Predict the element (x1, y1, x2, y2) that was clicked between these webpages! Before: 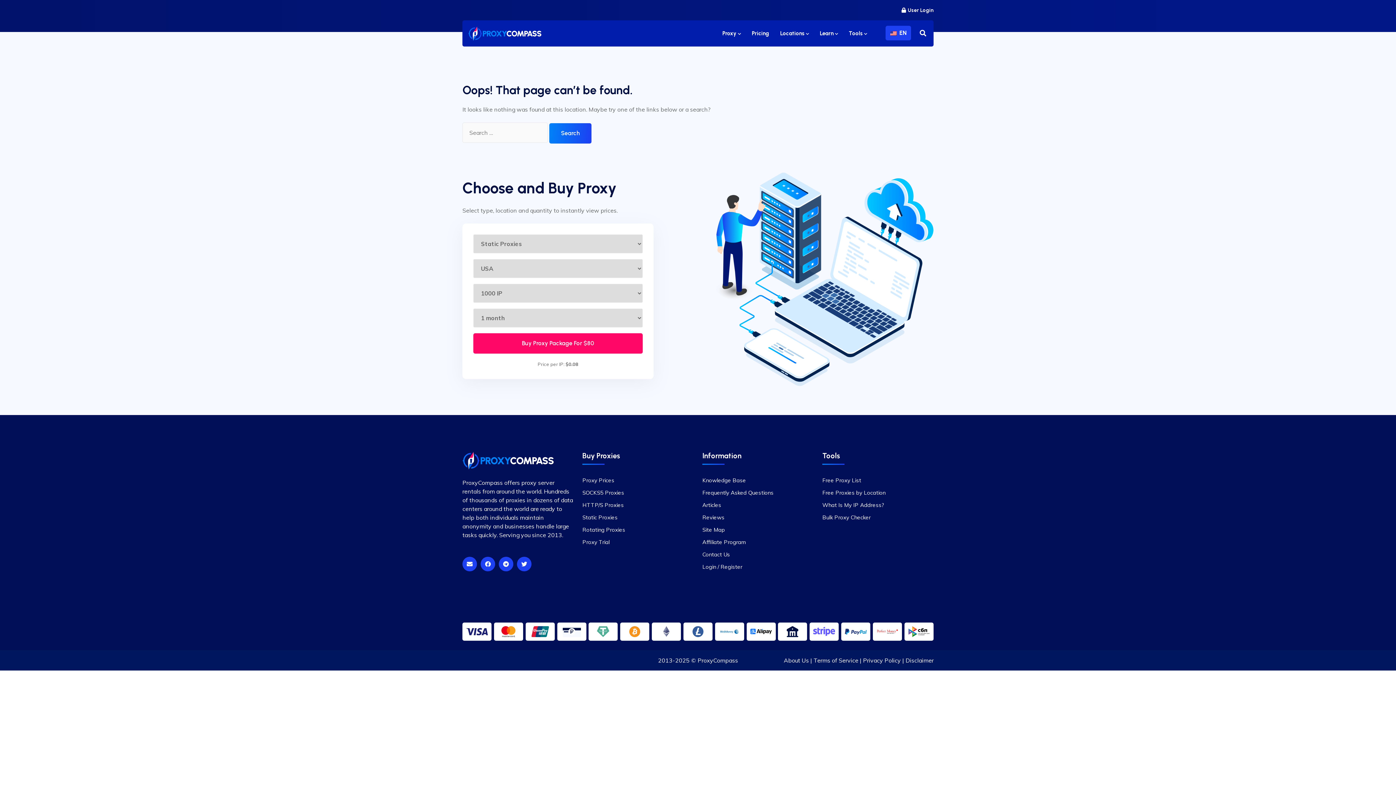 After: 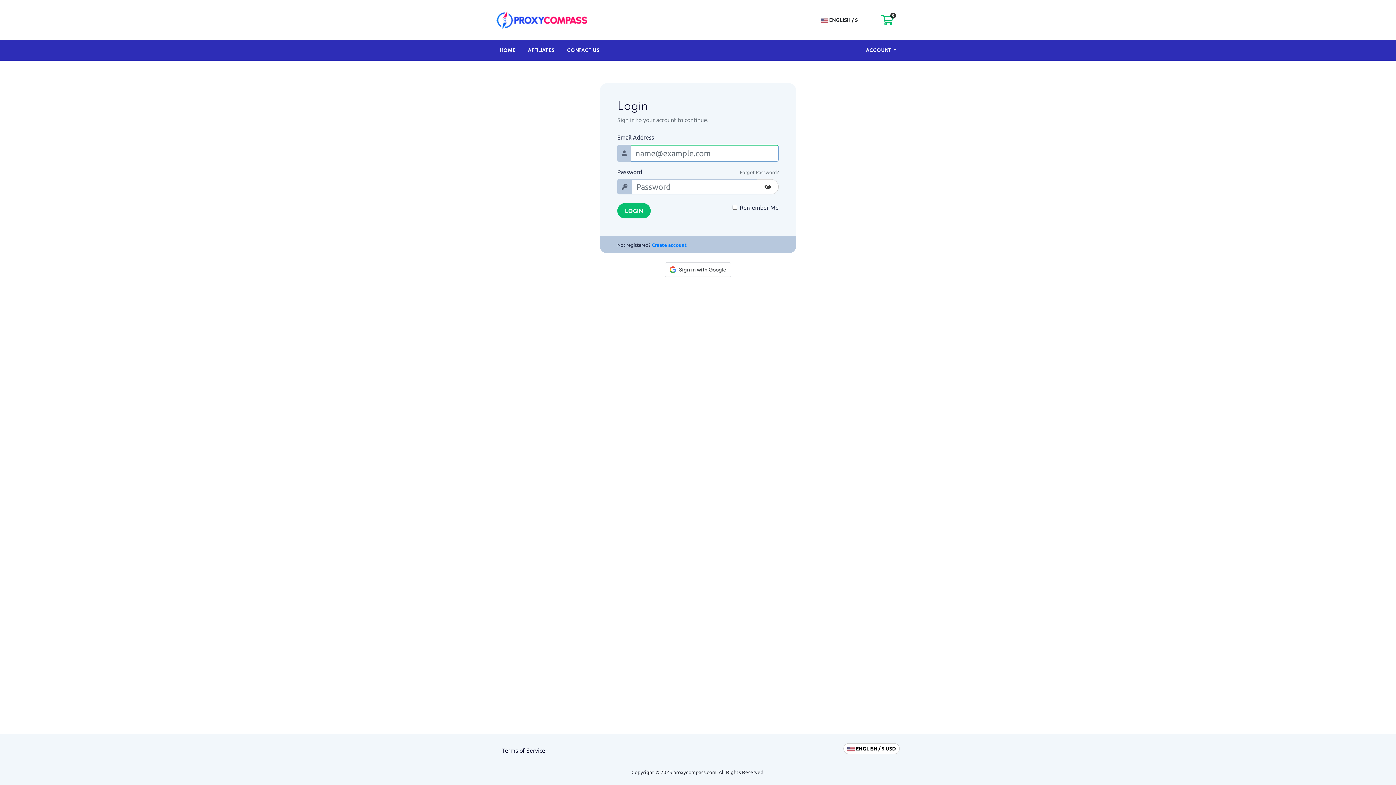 Action: label: Login / Register bbox: (702, 563, 742, 570)